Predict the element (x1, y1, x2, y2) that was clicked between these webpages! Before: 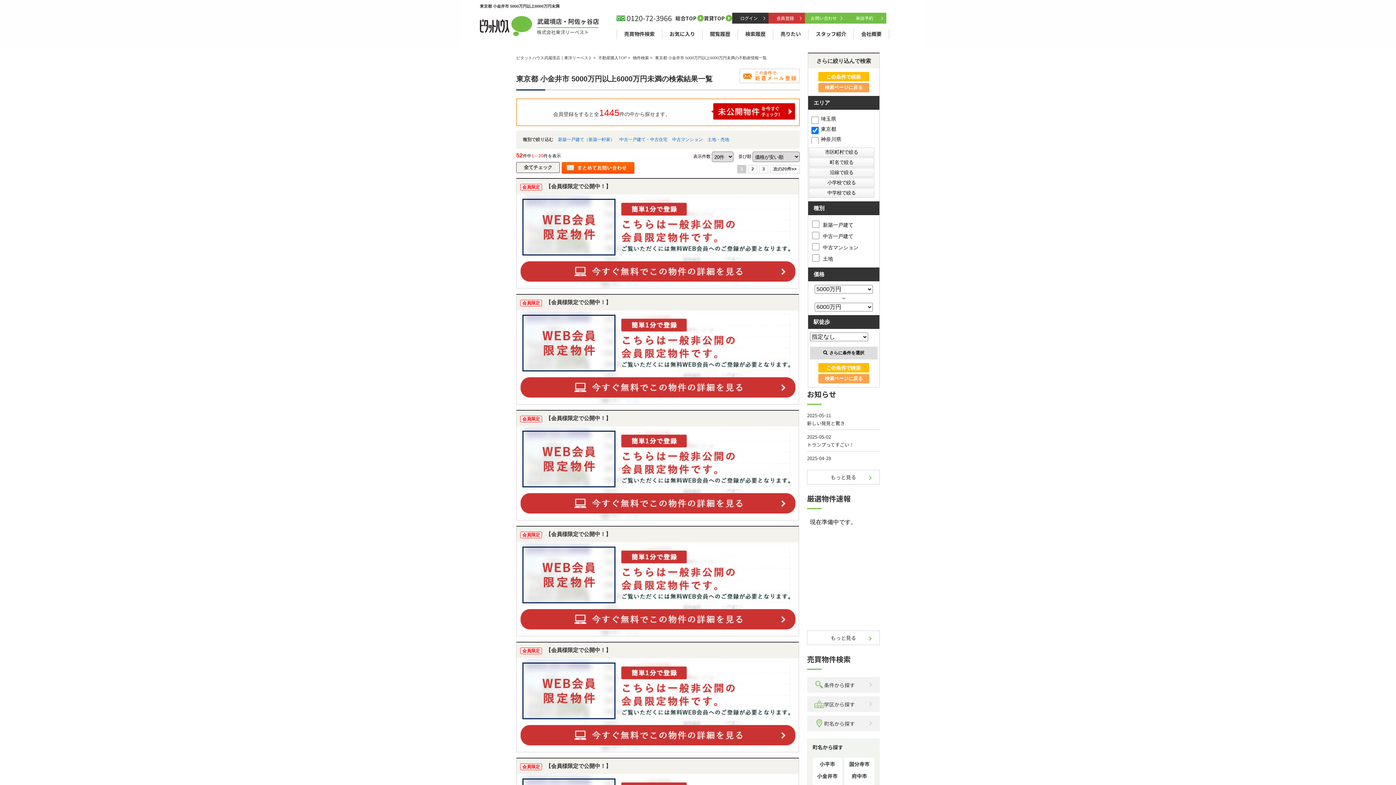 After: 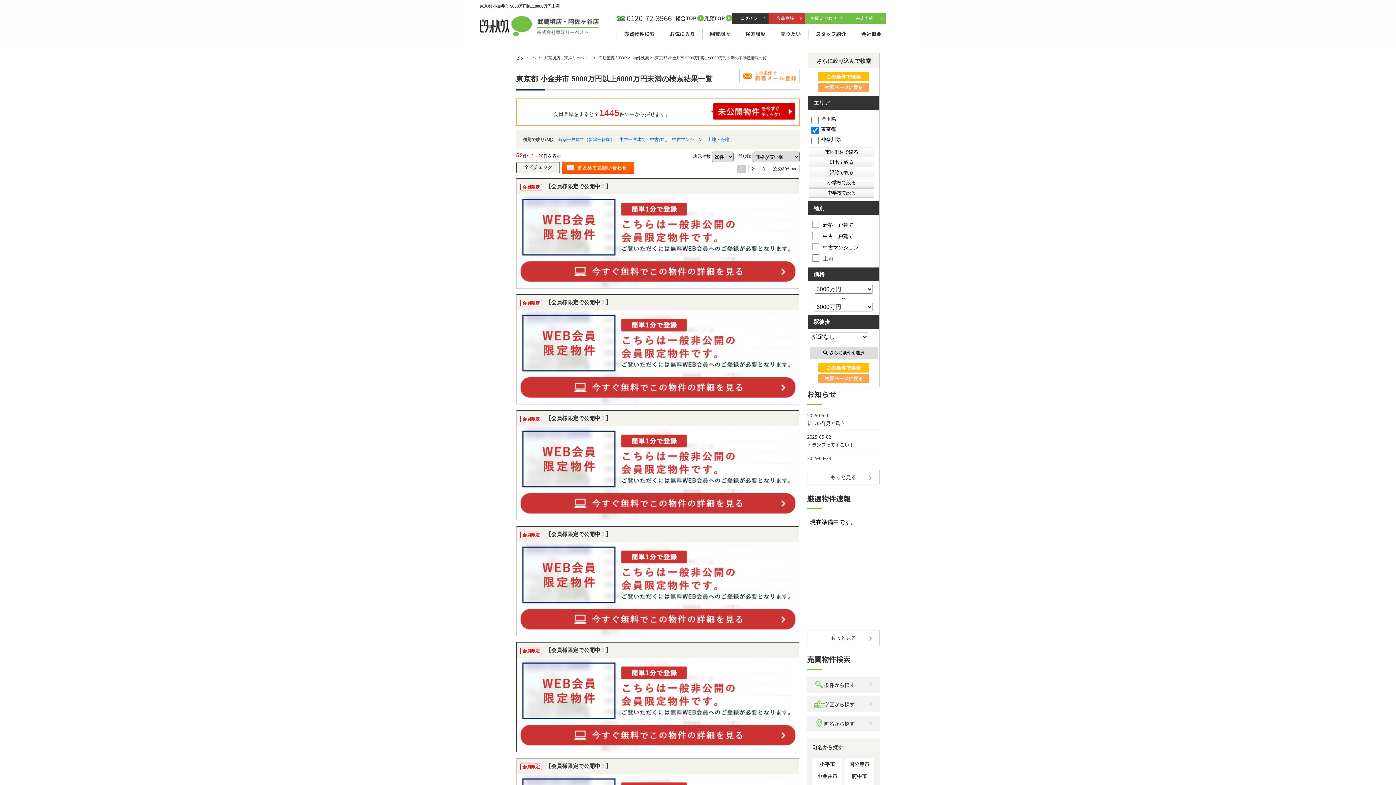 Action: bbox: (516, 642, 798, 752)